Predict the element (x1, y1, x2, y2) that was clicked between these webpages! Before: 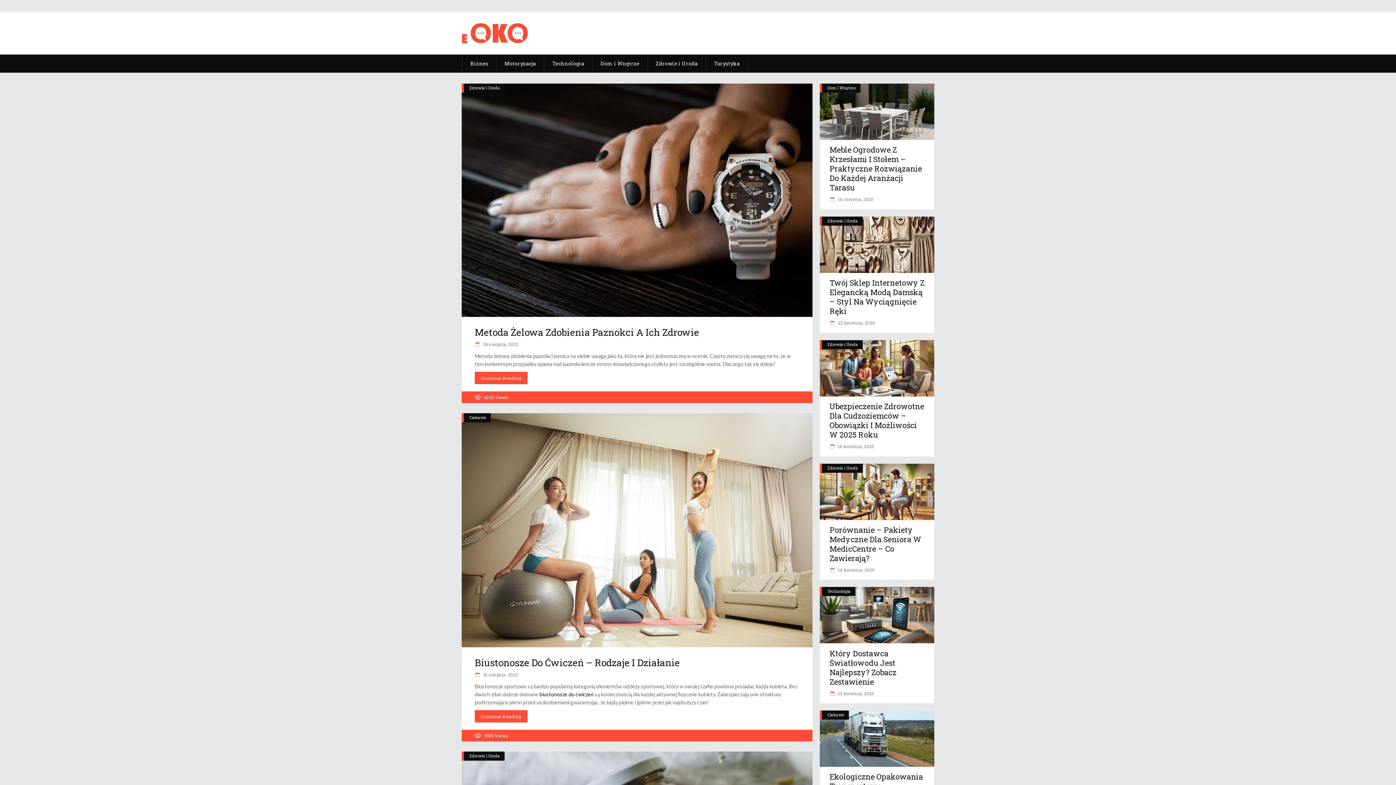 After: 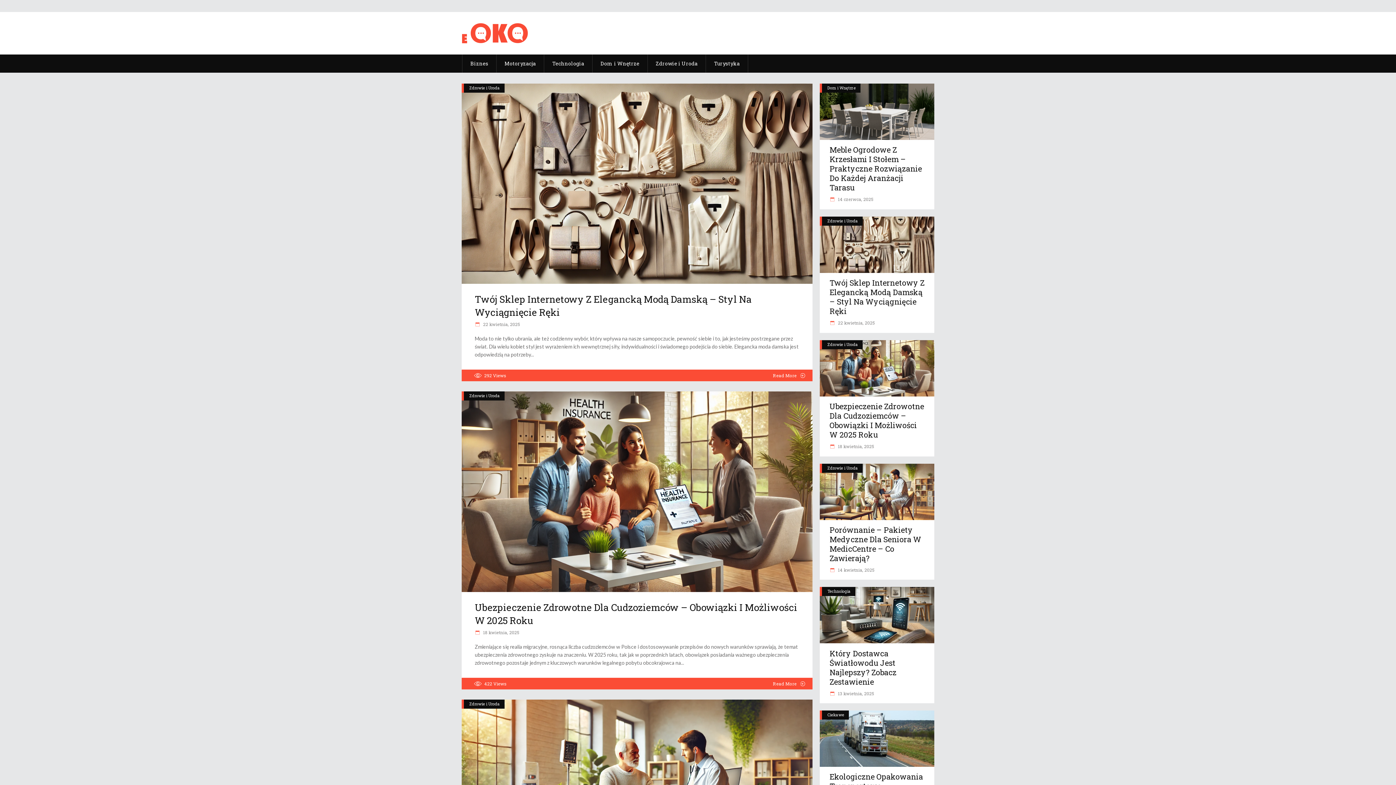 Action: bbox: (829, 567, 874, 572) label:  14 kwietnia, 2025